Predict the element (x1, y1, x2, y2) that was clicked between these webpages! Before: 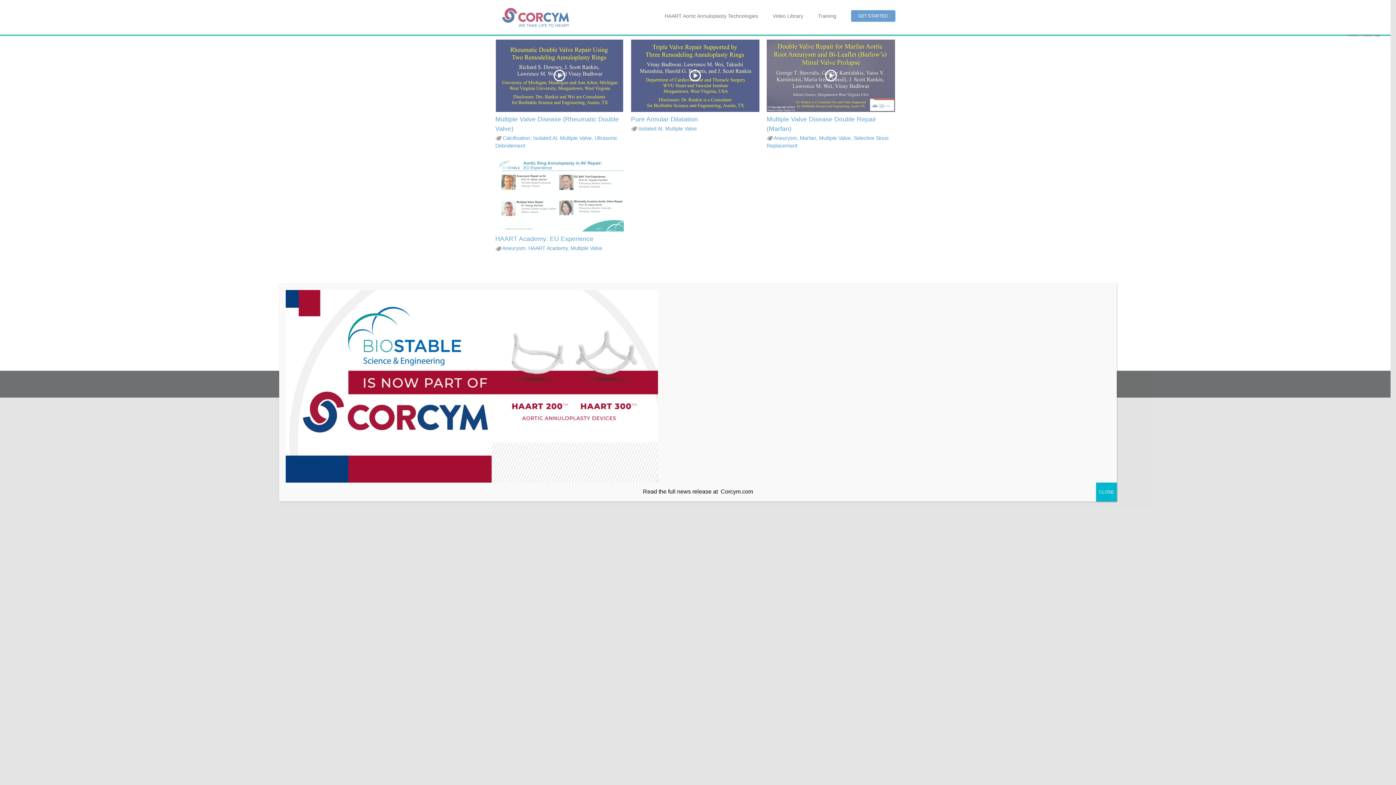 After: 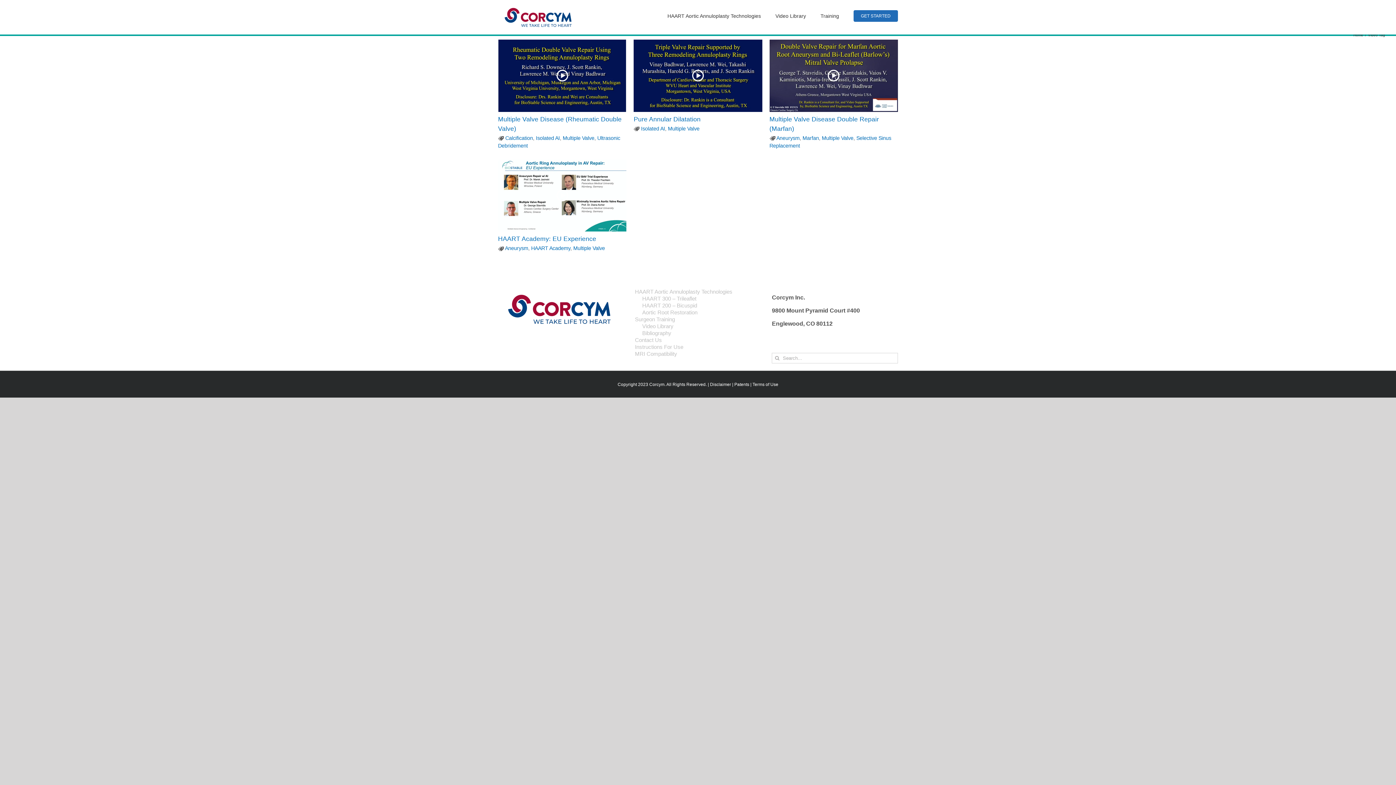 Action: label: Close bbox: (1096, 482, 1117, 501)